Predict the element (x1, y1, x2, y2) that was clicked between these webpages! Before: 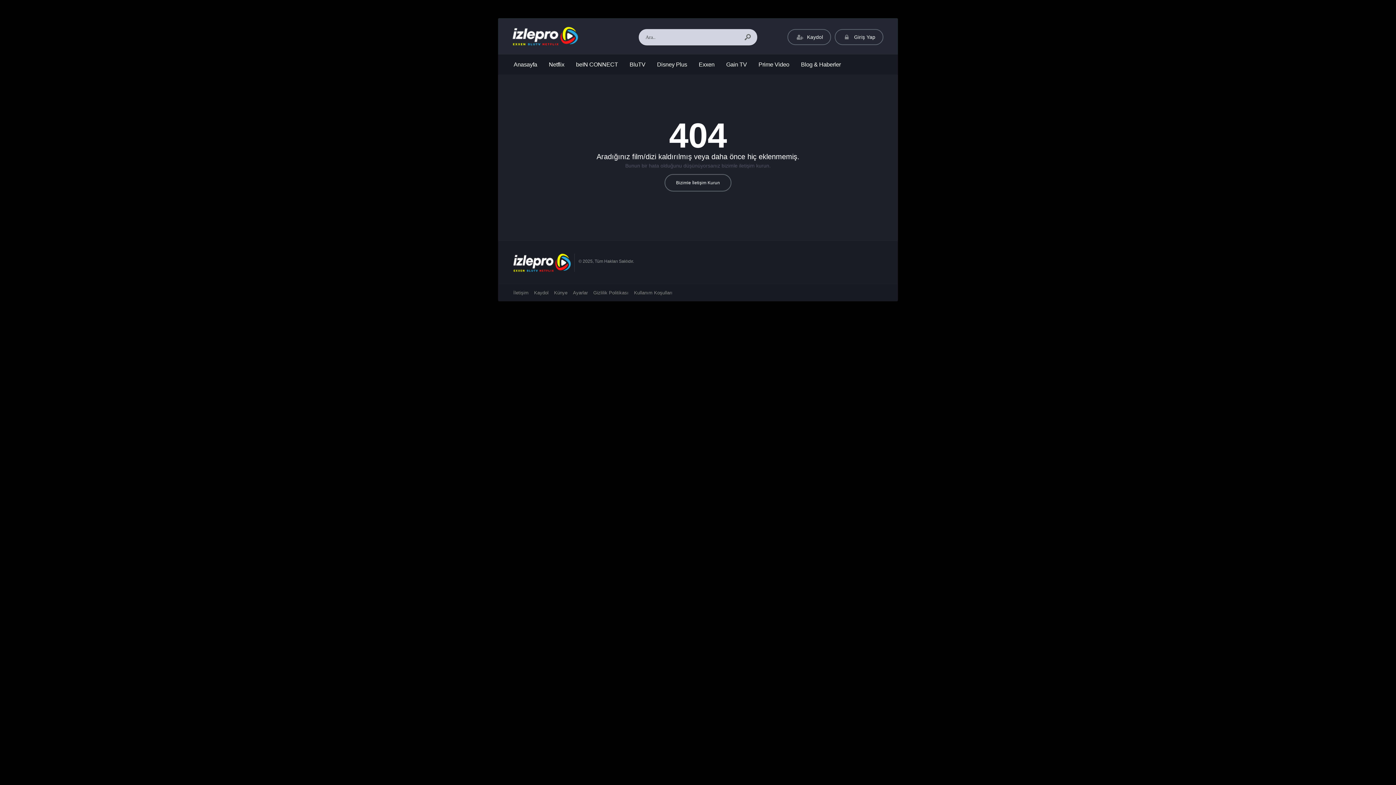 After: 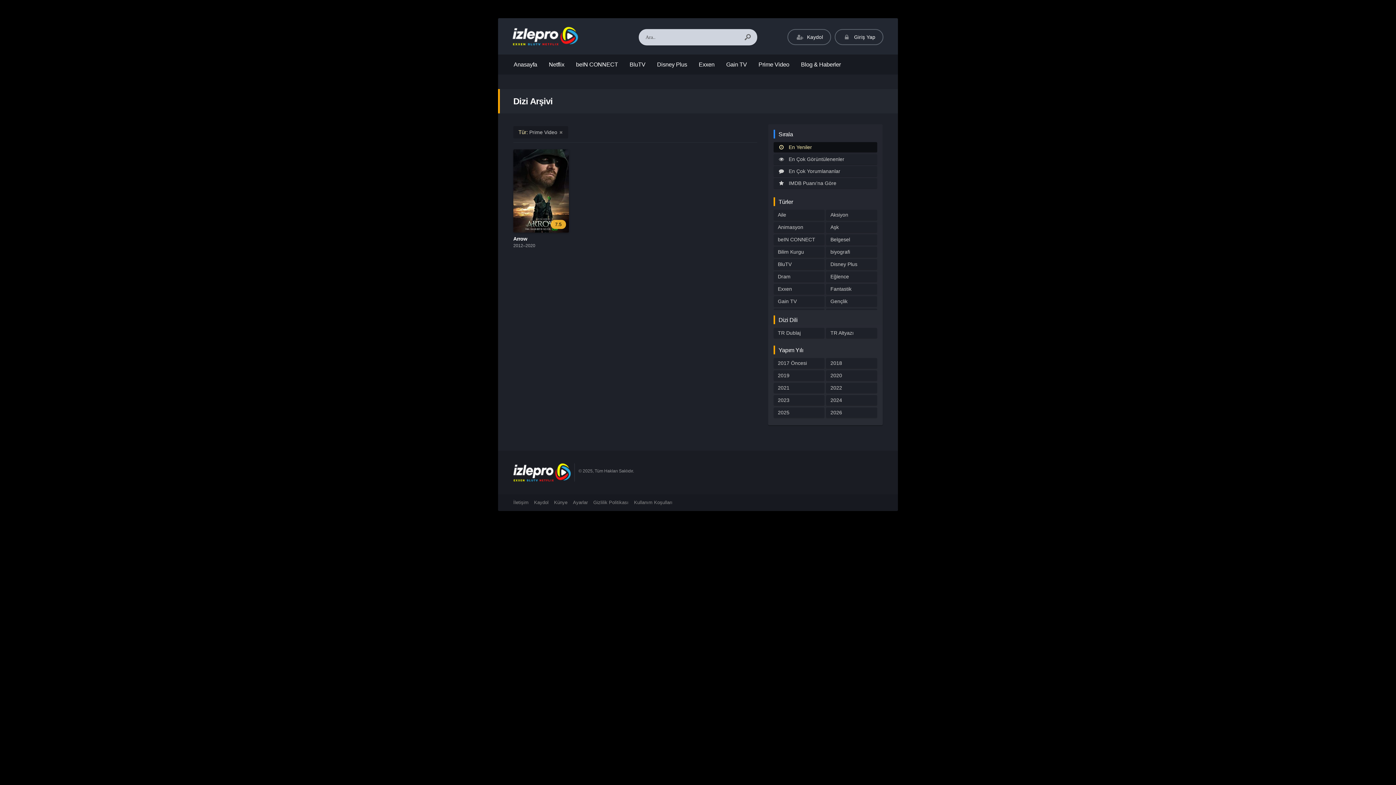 Action: bbox: (752, 54, 795, 74) label: Prime Video